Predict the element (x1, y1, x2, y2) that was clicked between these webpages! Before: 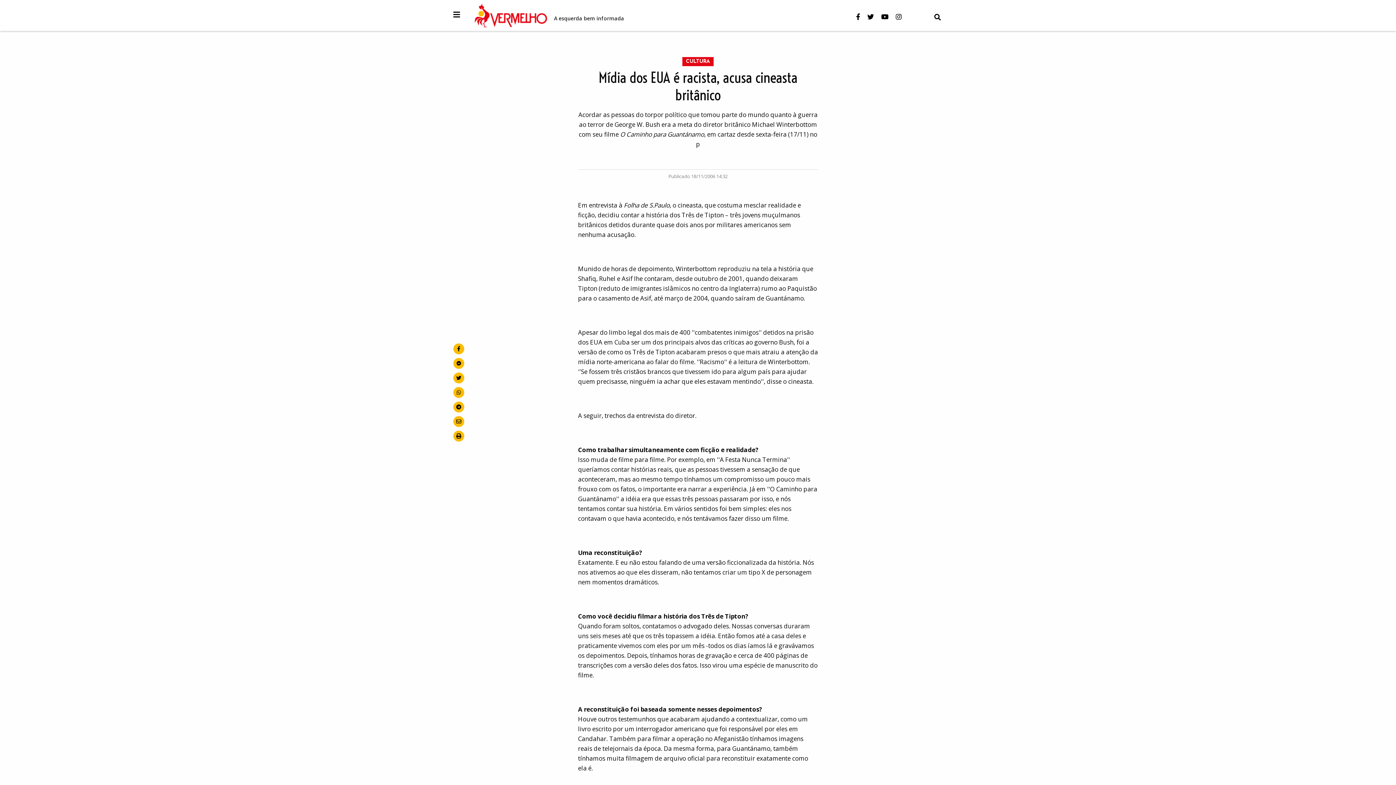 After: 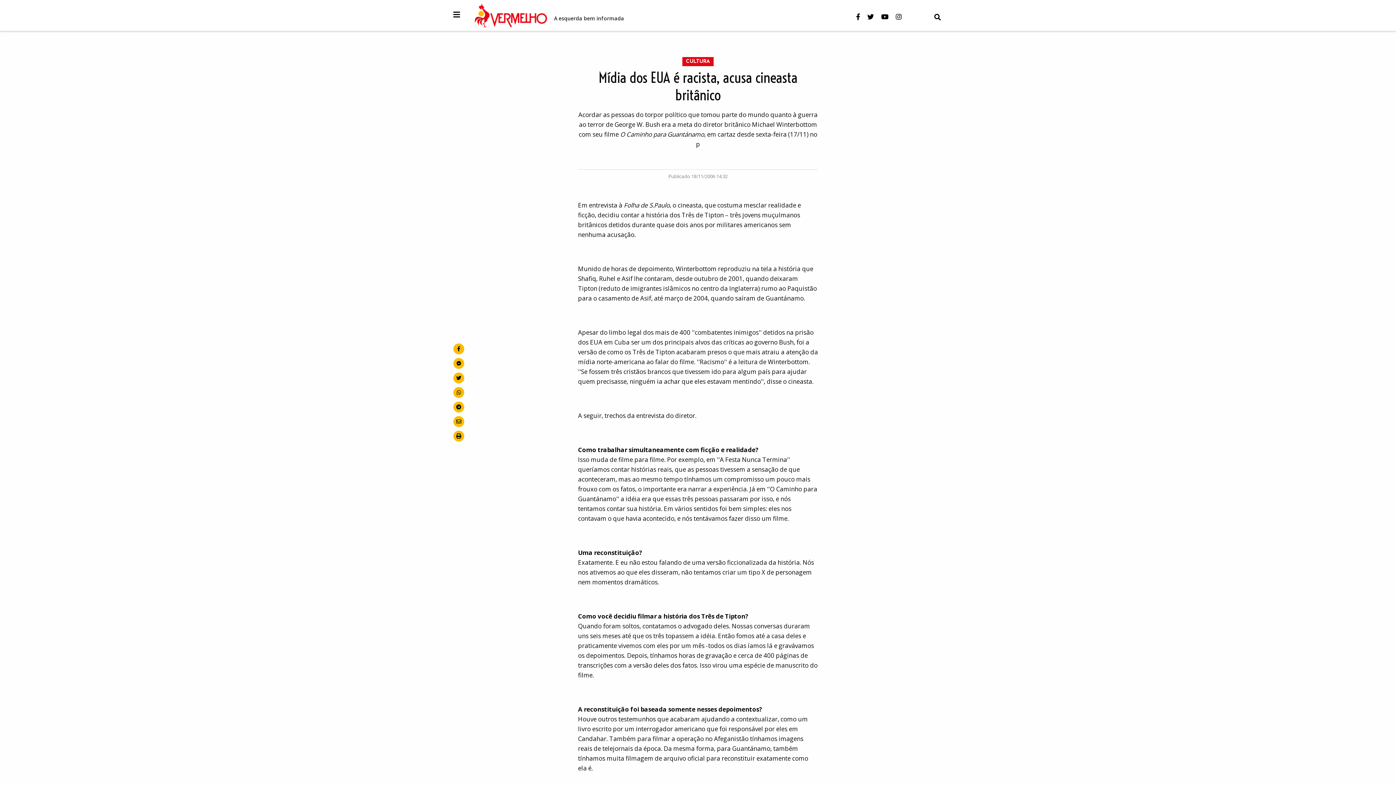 Action: label: no Facebook bbox: (453, 343, 464, 354)